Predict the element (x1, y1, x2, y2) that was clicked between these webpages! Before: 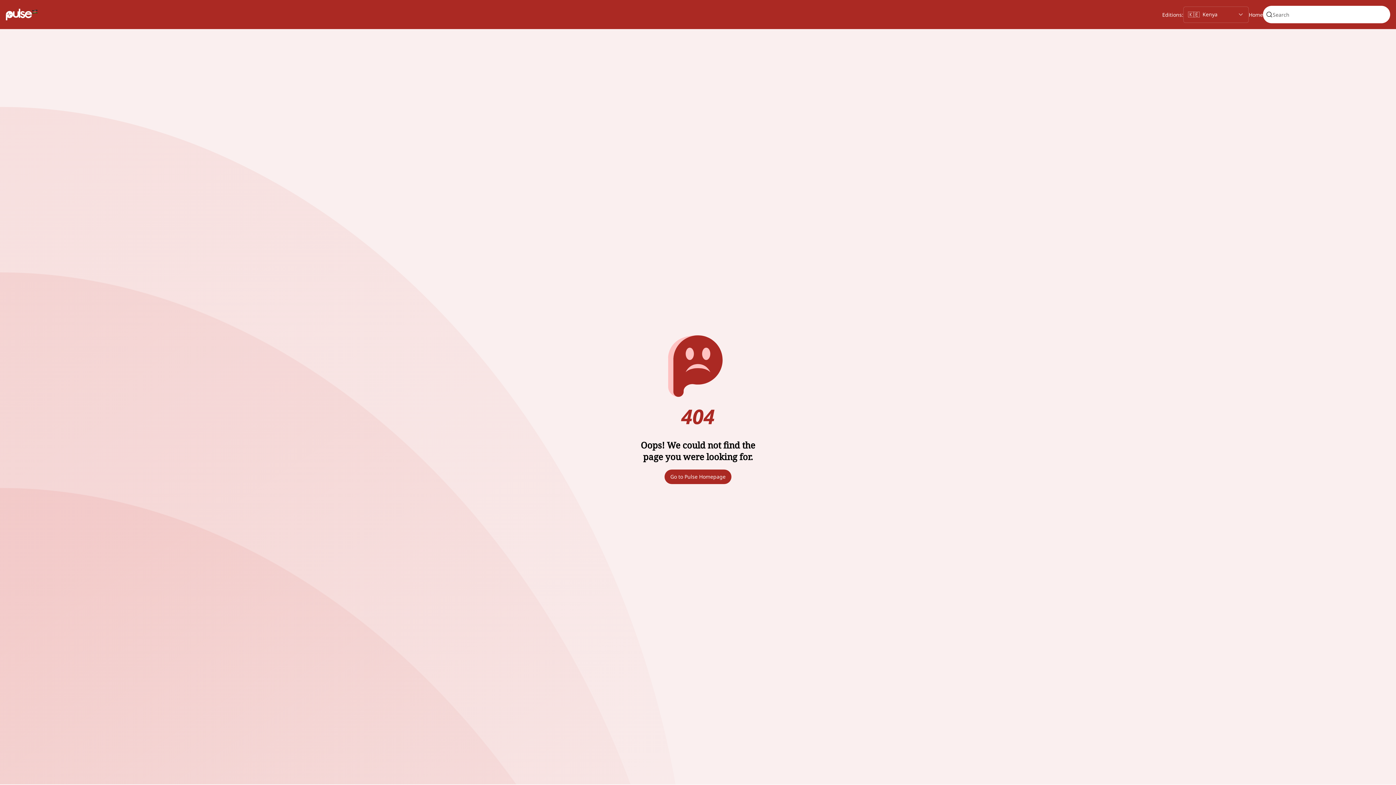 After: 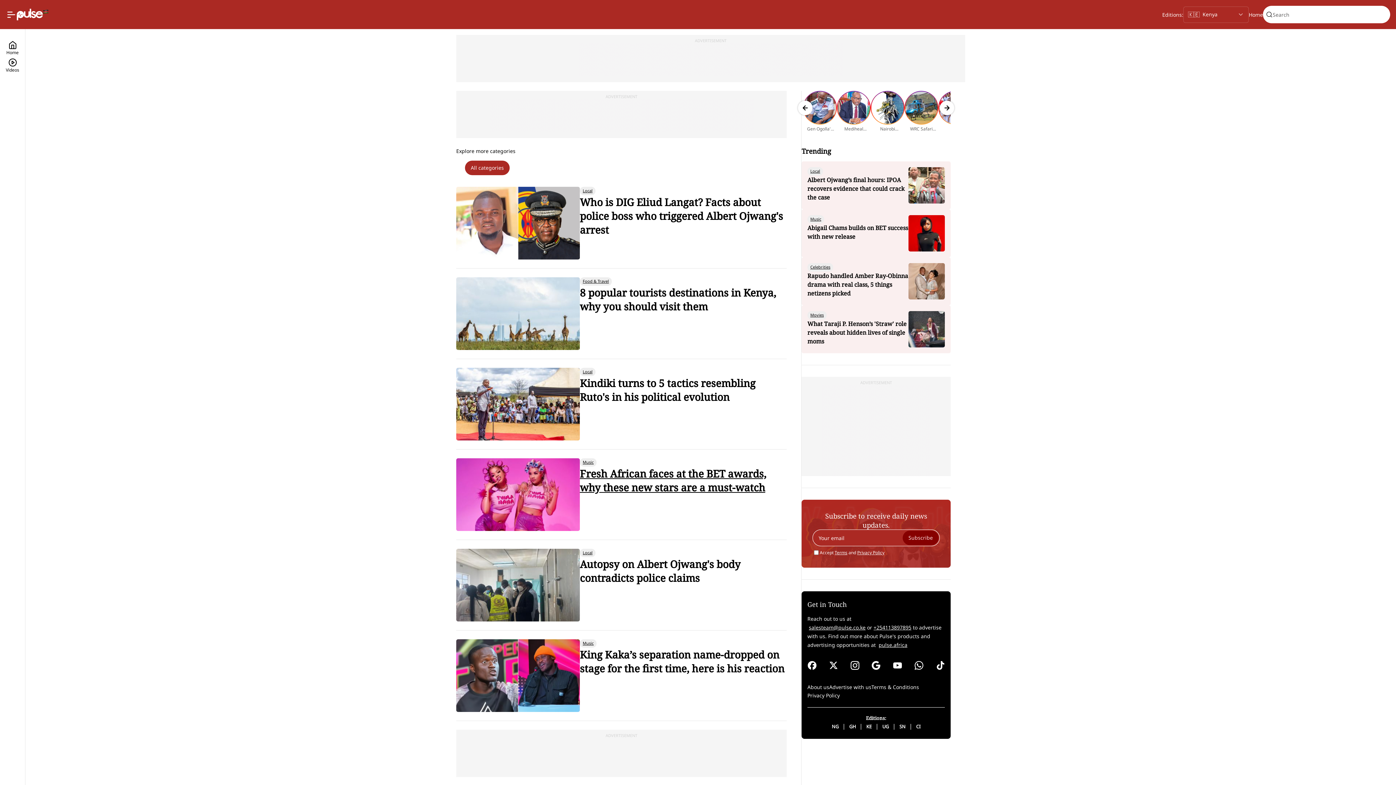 Action: label: Go to Pulse Homepage bbox: (664, 469, 731, 484)